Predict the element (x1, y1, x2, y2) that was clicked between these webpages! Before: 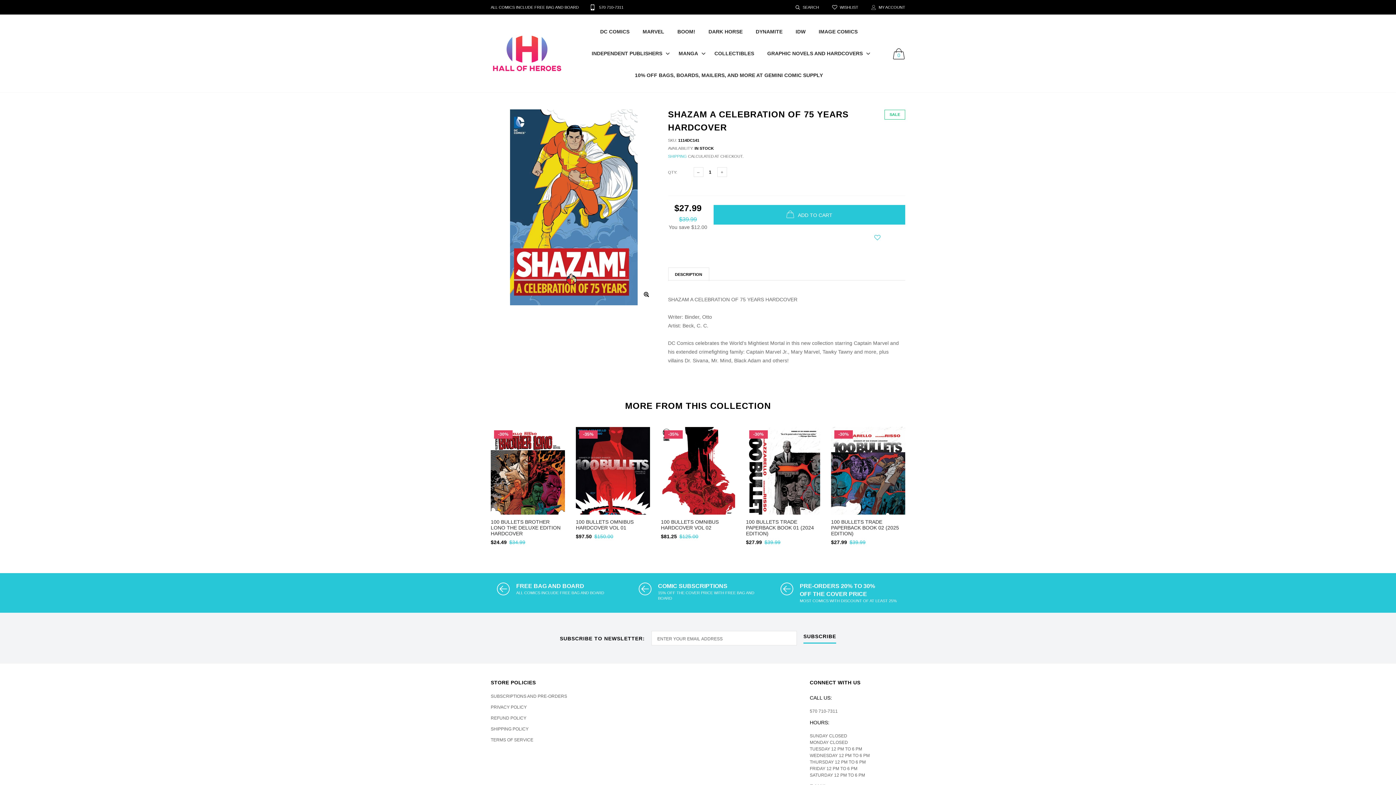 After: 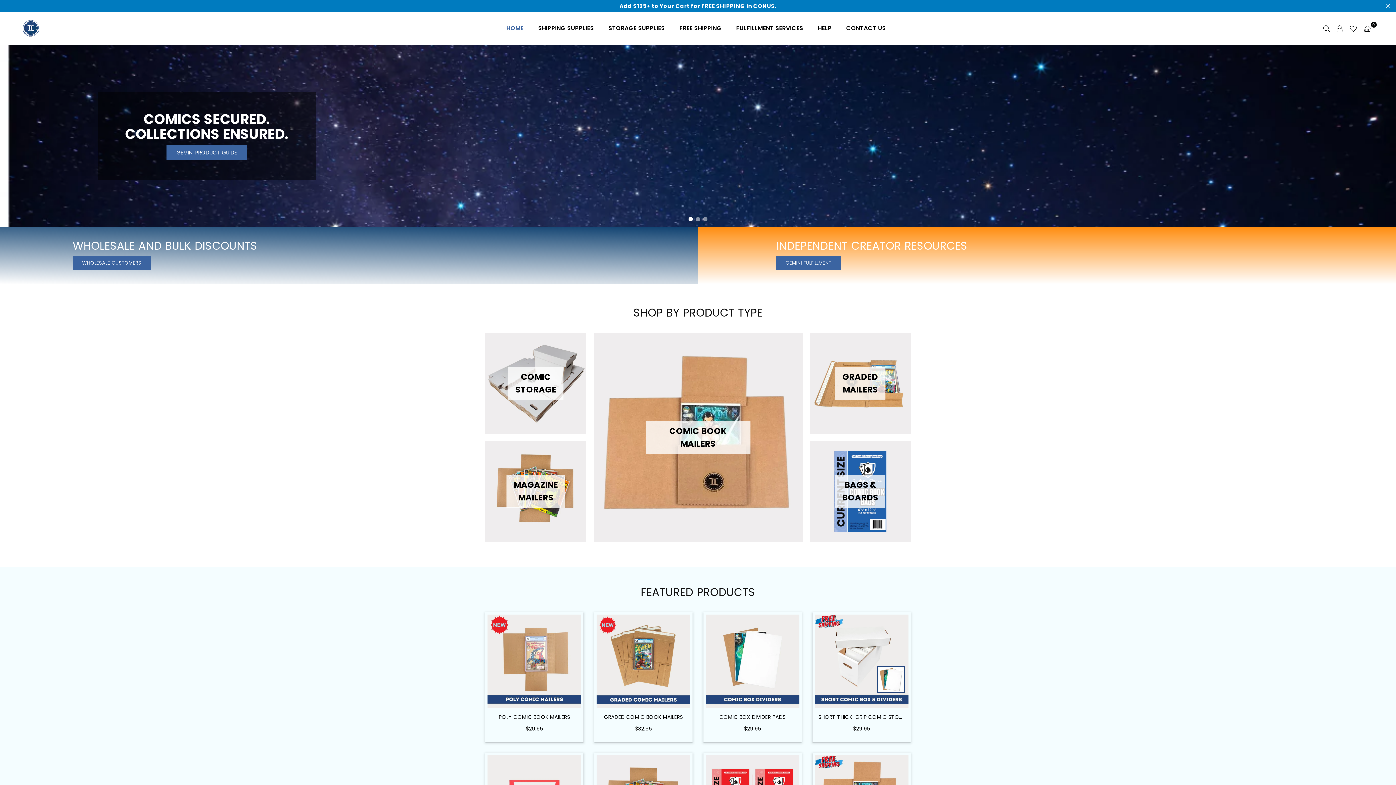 Action: label: 10% OFF BAGS, BOARDS, MAILERS, AND MORE AT GEMINI COMIC SUPPLY bbox: (628, 64, 829, 86)